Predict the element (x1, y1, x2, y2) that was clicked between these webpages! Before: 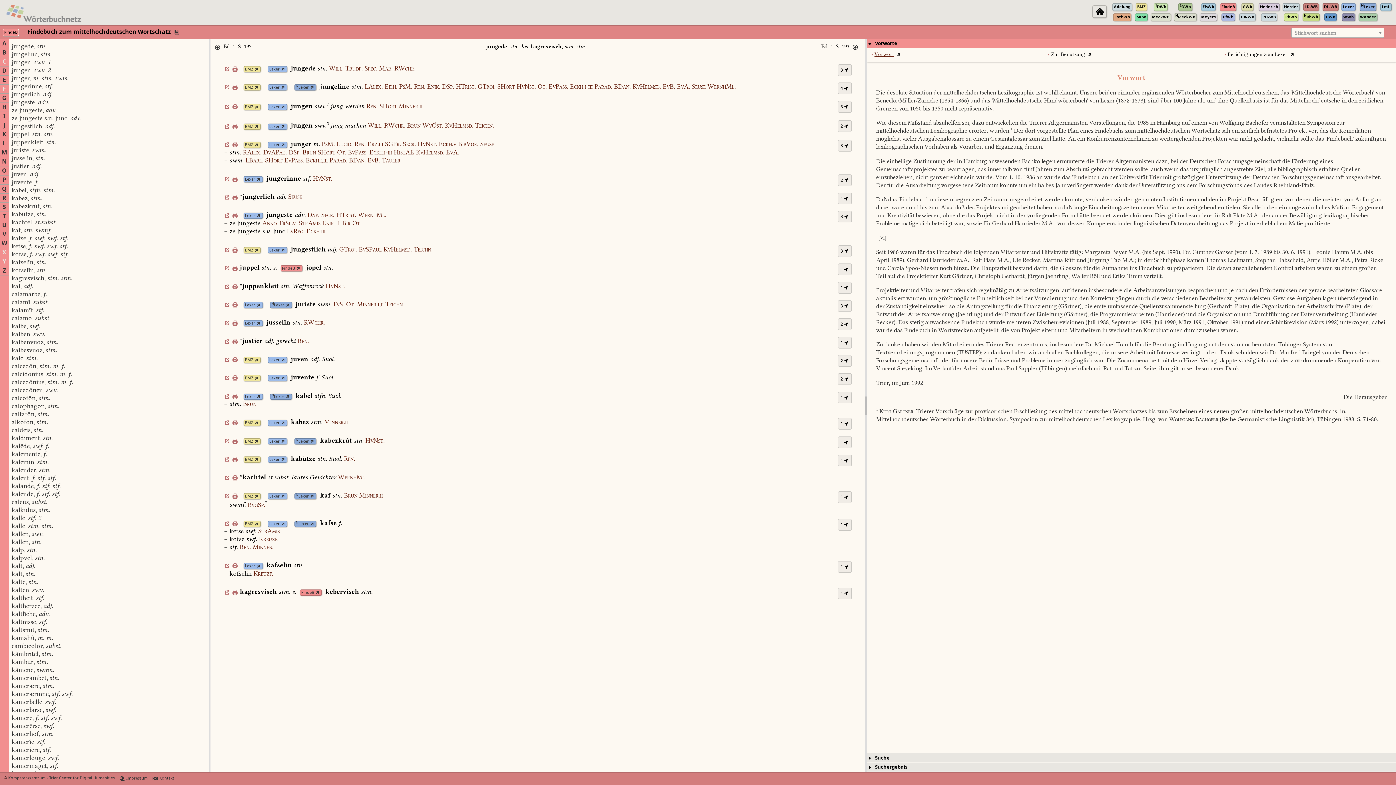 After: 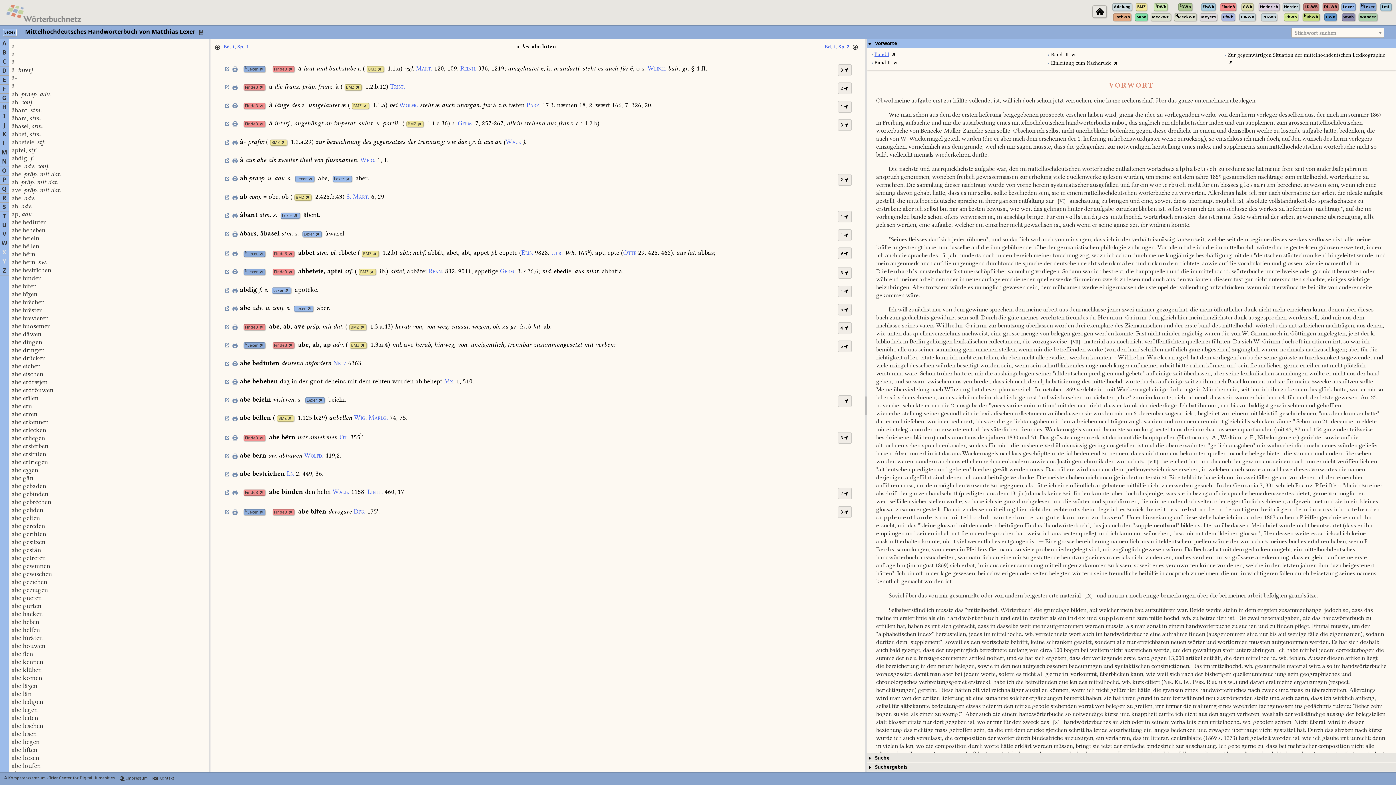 Action: bbox: (1341, 2, 1355, 10) label: Lexer